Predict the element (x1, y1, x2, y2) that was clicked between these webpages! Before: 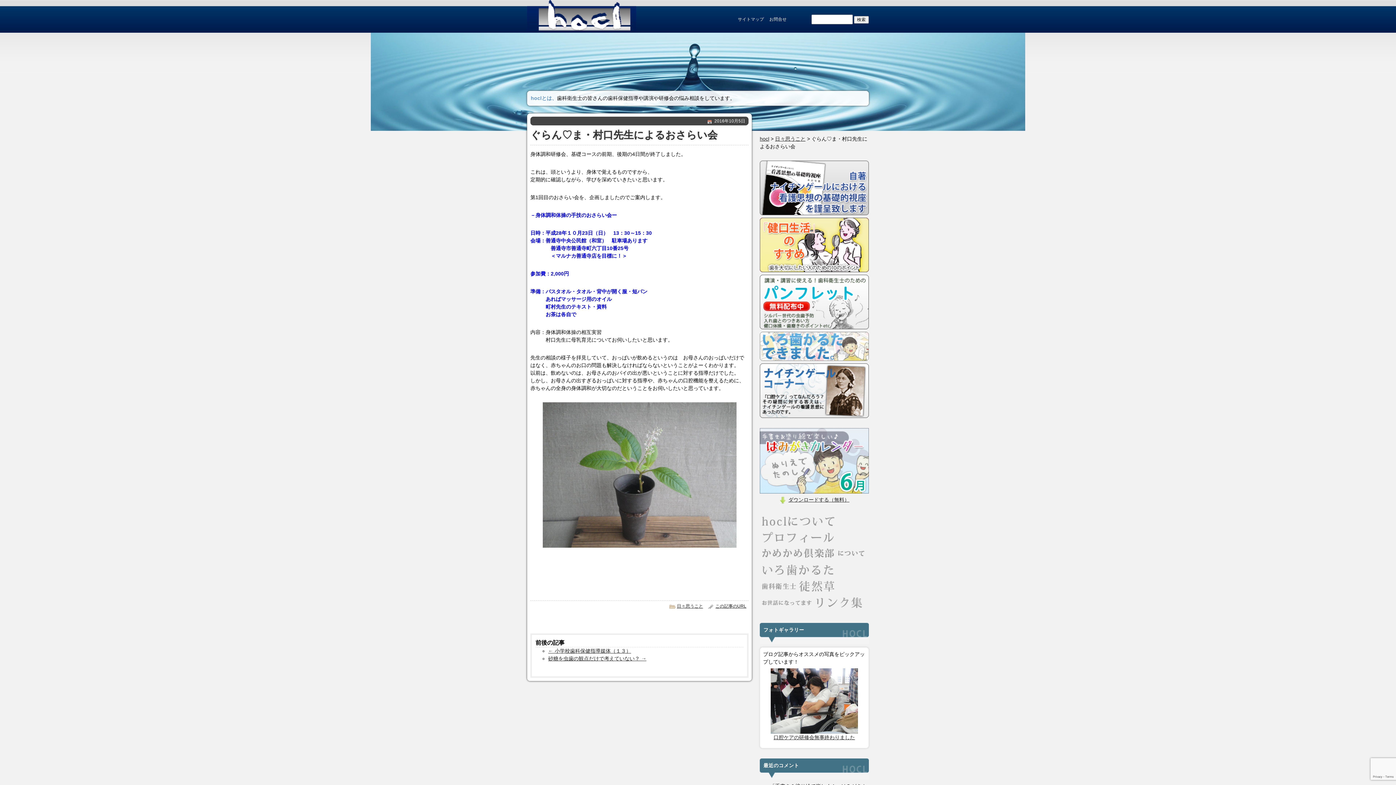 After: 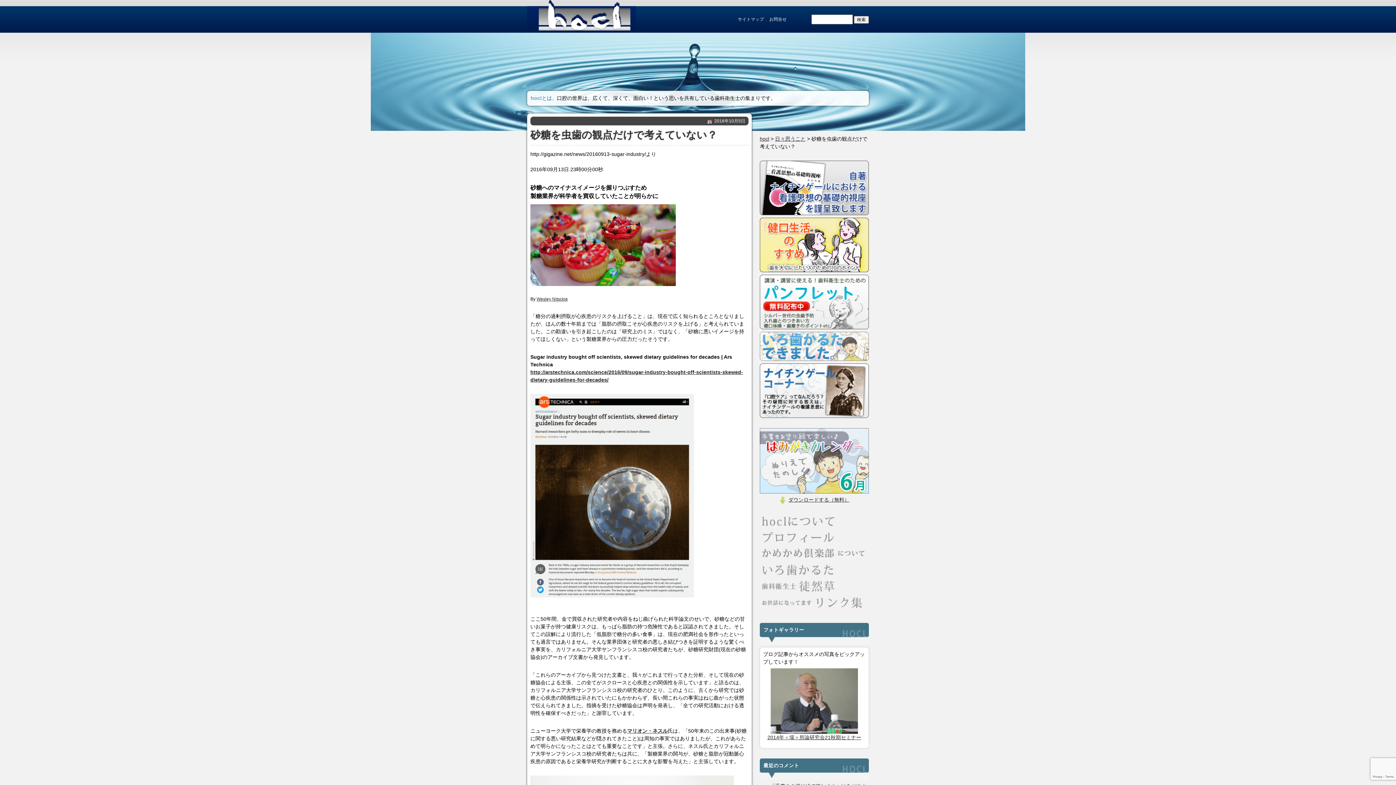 Action: bbox: (548, 655, 743, 662) label: 砂糖を虫歯の観点だけで考えていない？ →